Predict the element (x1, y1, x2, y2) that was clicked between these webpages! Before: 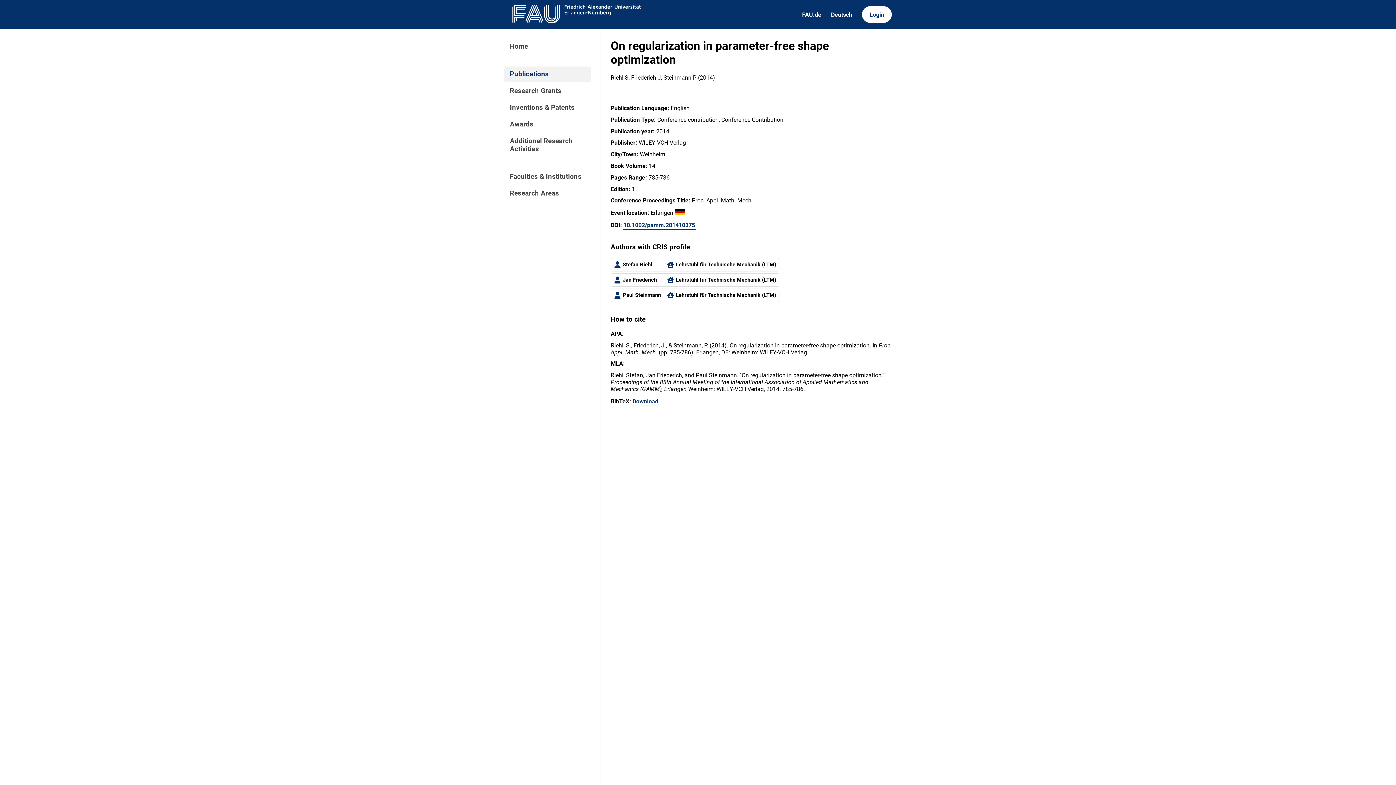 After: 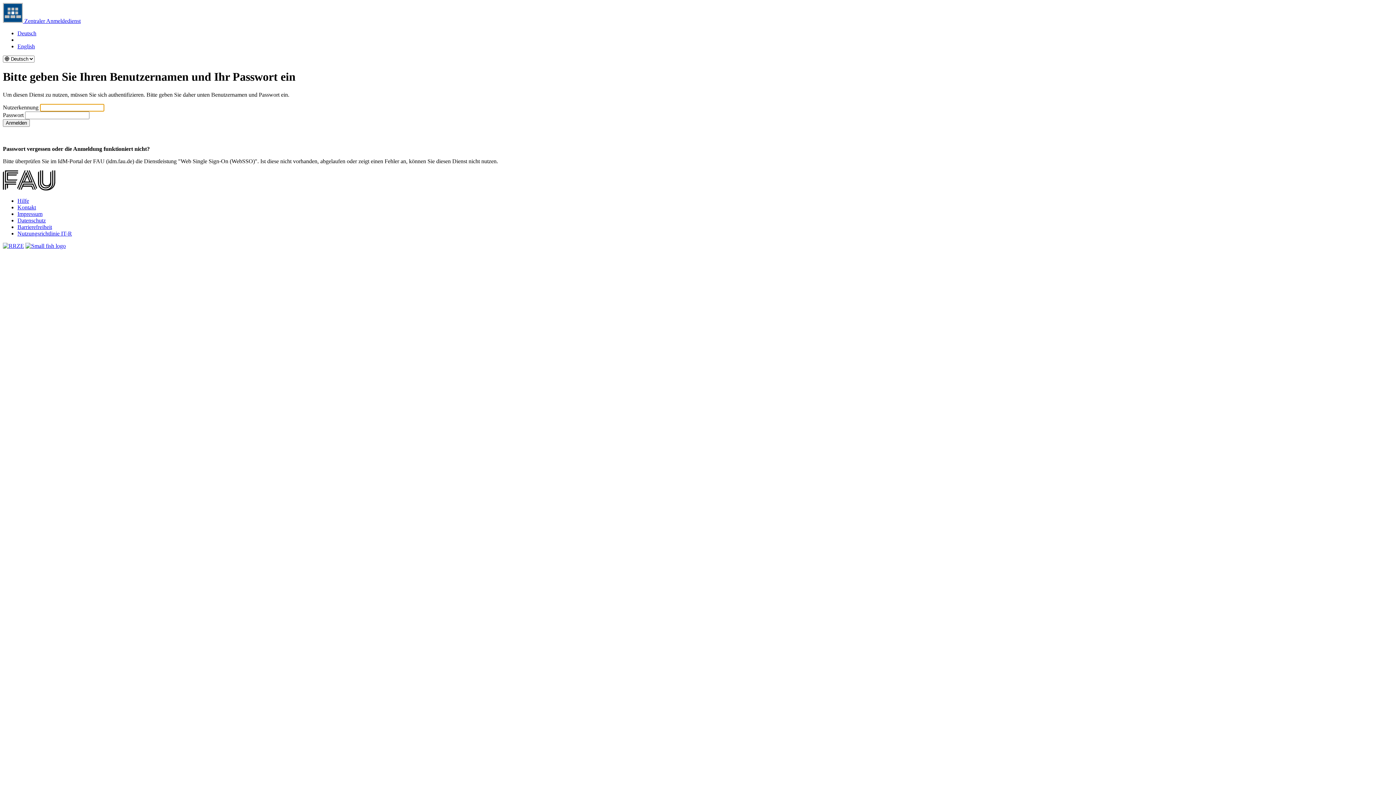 Action: label: Login bbox: (862, 6, 892, 22)